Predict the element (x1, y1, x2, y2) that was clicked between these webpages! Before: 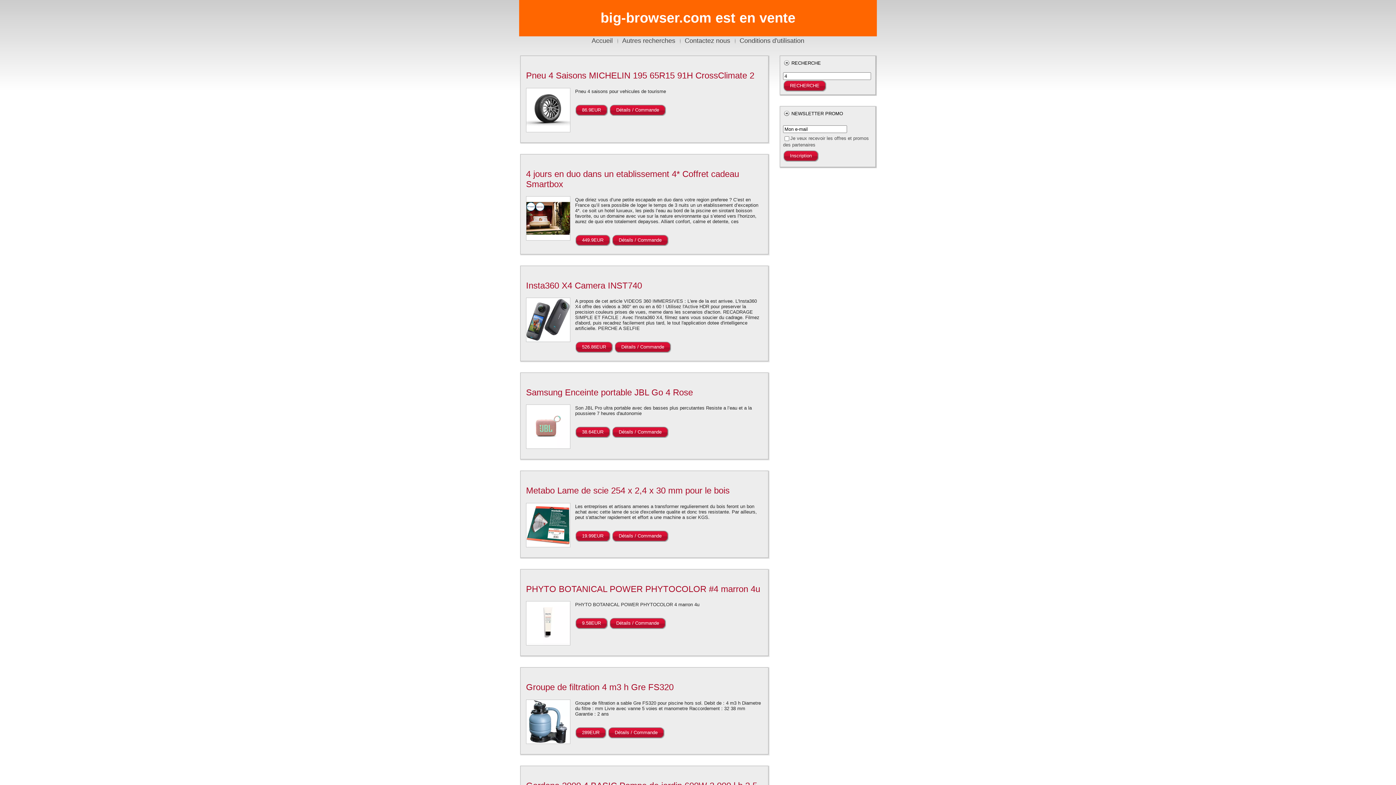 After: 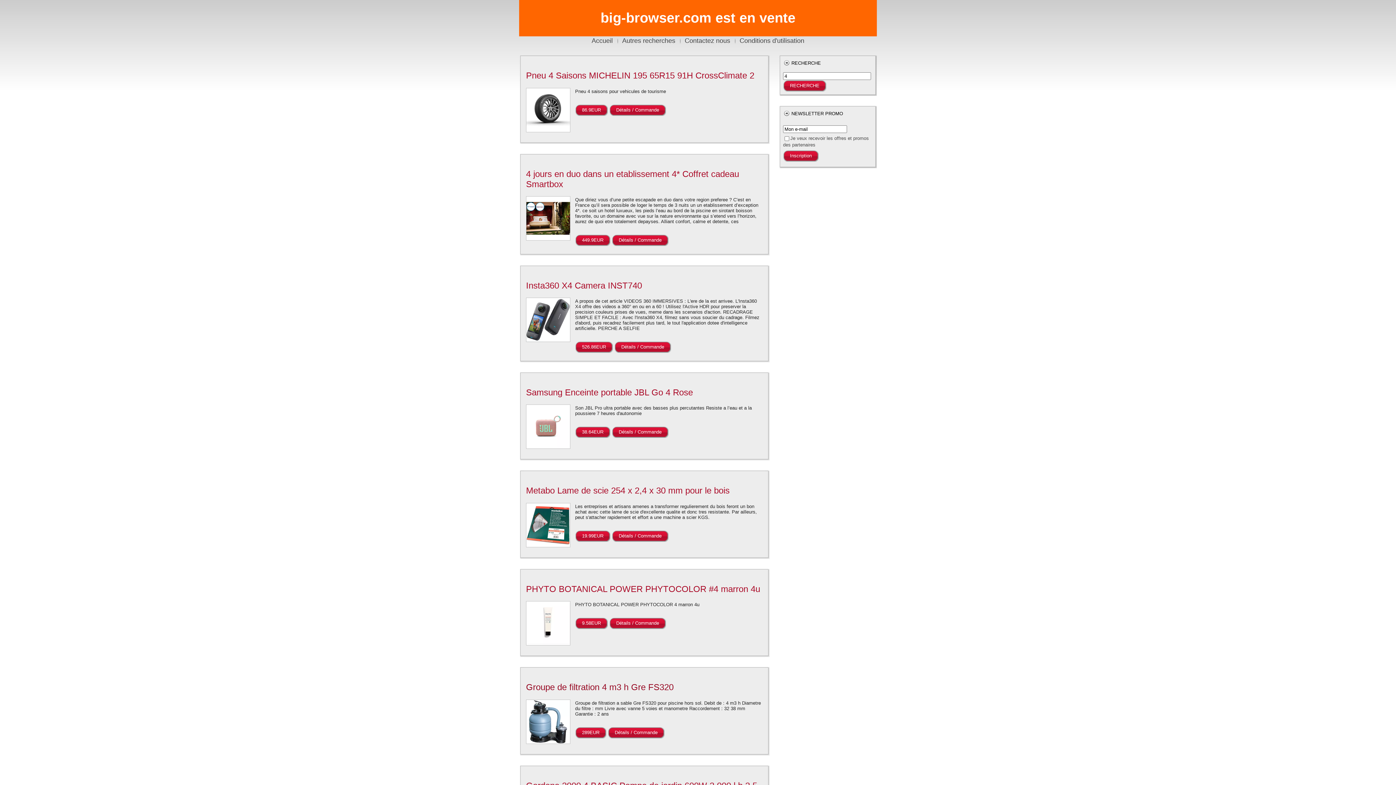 Action: label: Groupe de filtration 4 m3 h Gre FS320 bbox: (526, 682, 673, 692)